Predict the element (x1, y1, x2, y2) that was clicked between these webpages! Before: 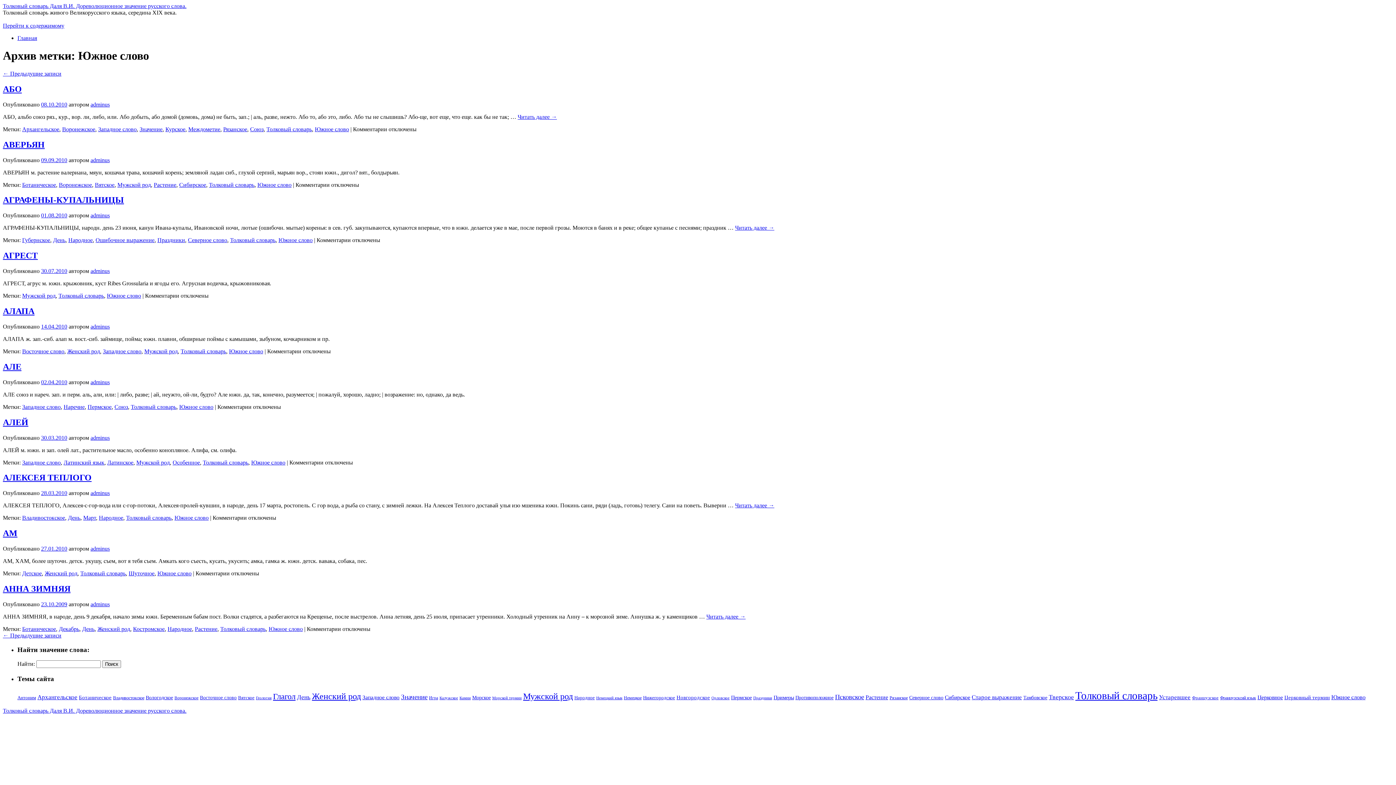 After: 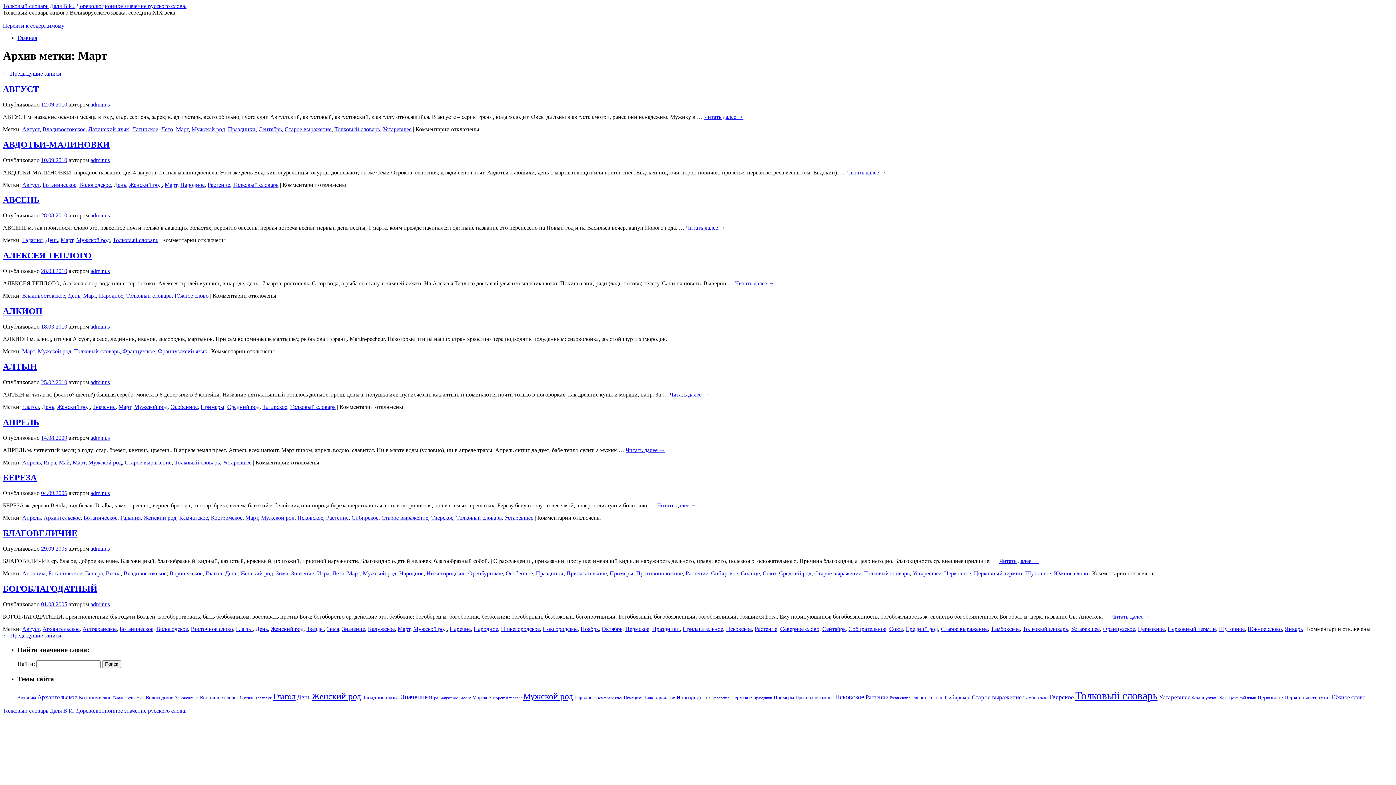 Action: label: Март bbox: (83, 515, 96, 521)